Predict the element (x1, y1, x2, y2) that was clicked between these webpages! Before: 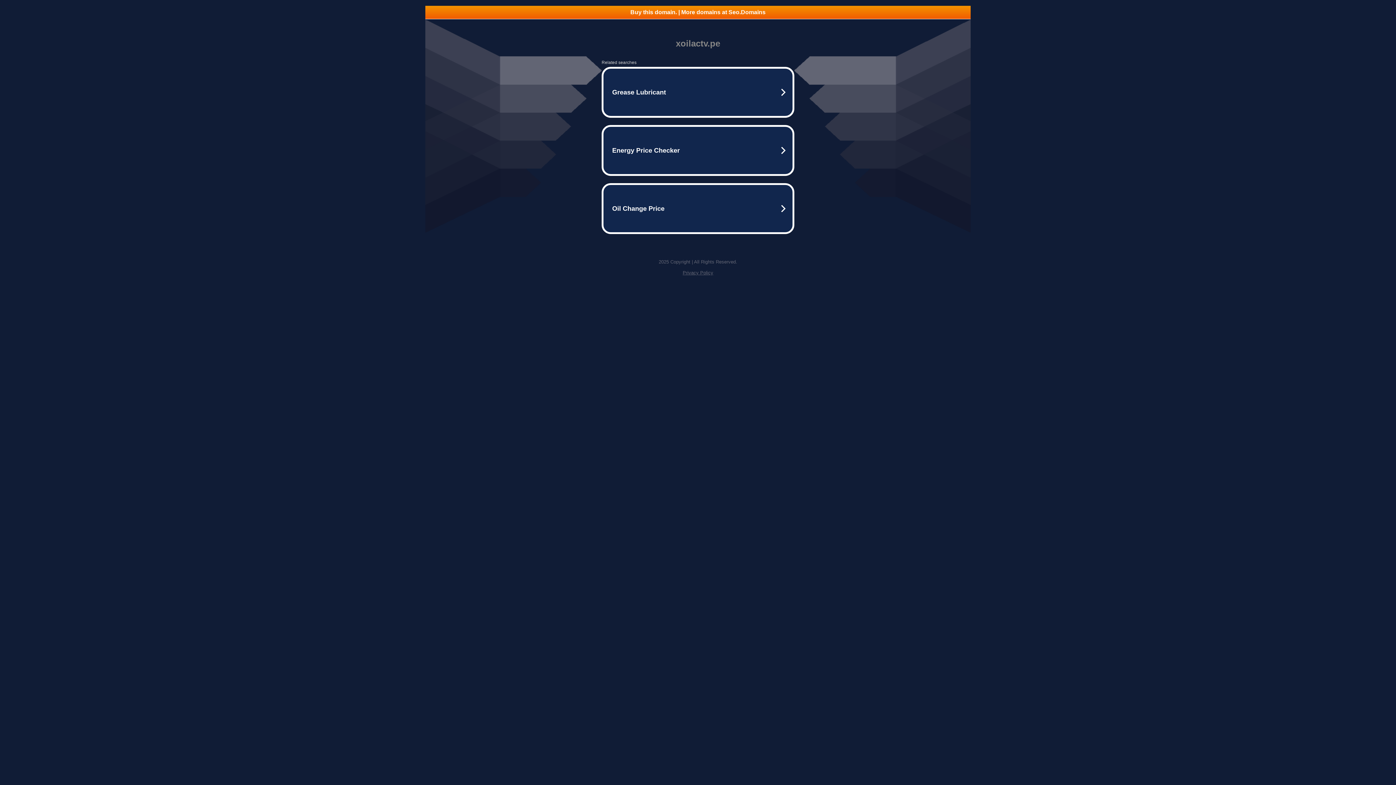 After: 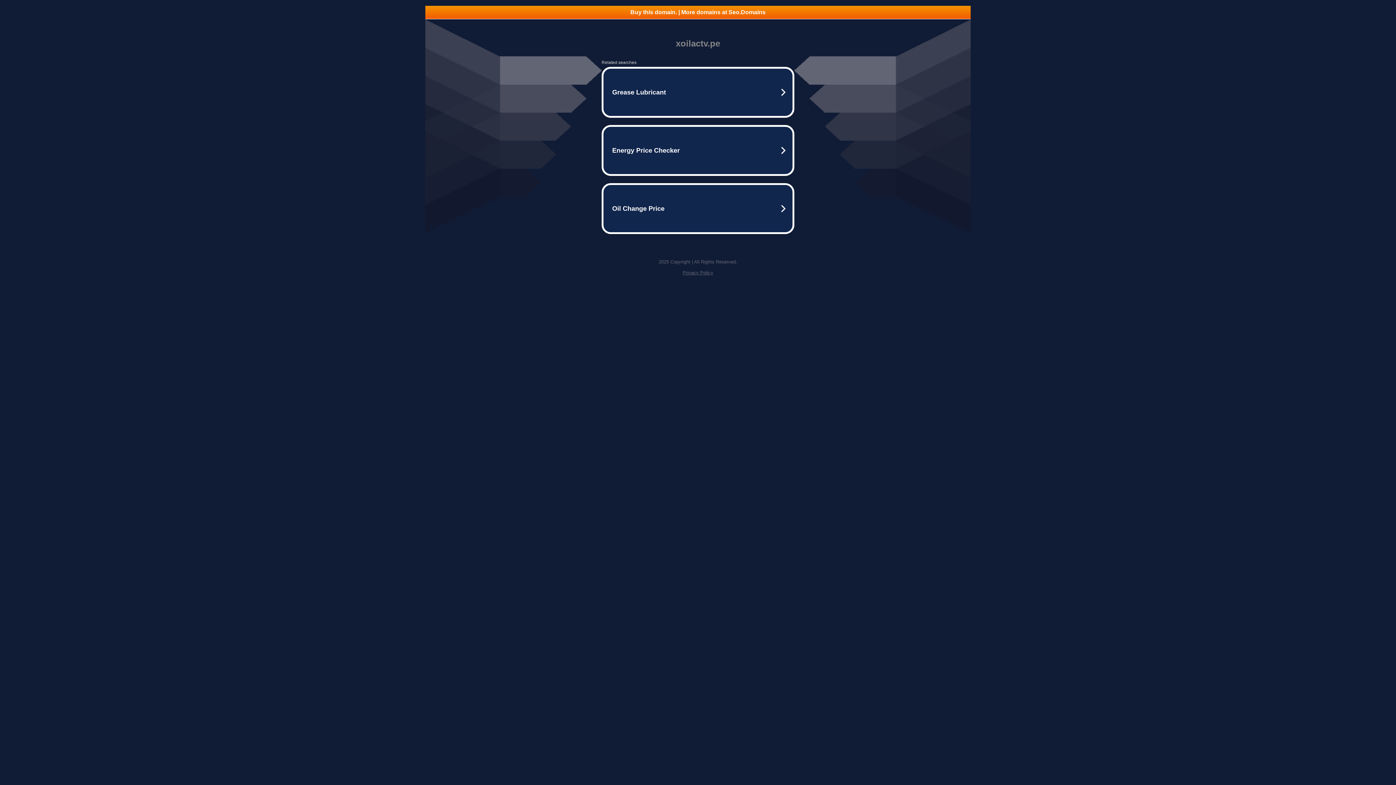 Action: bbox: (682, 270, 713, 275) label: Privacy Policy